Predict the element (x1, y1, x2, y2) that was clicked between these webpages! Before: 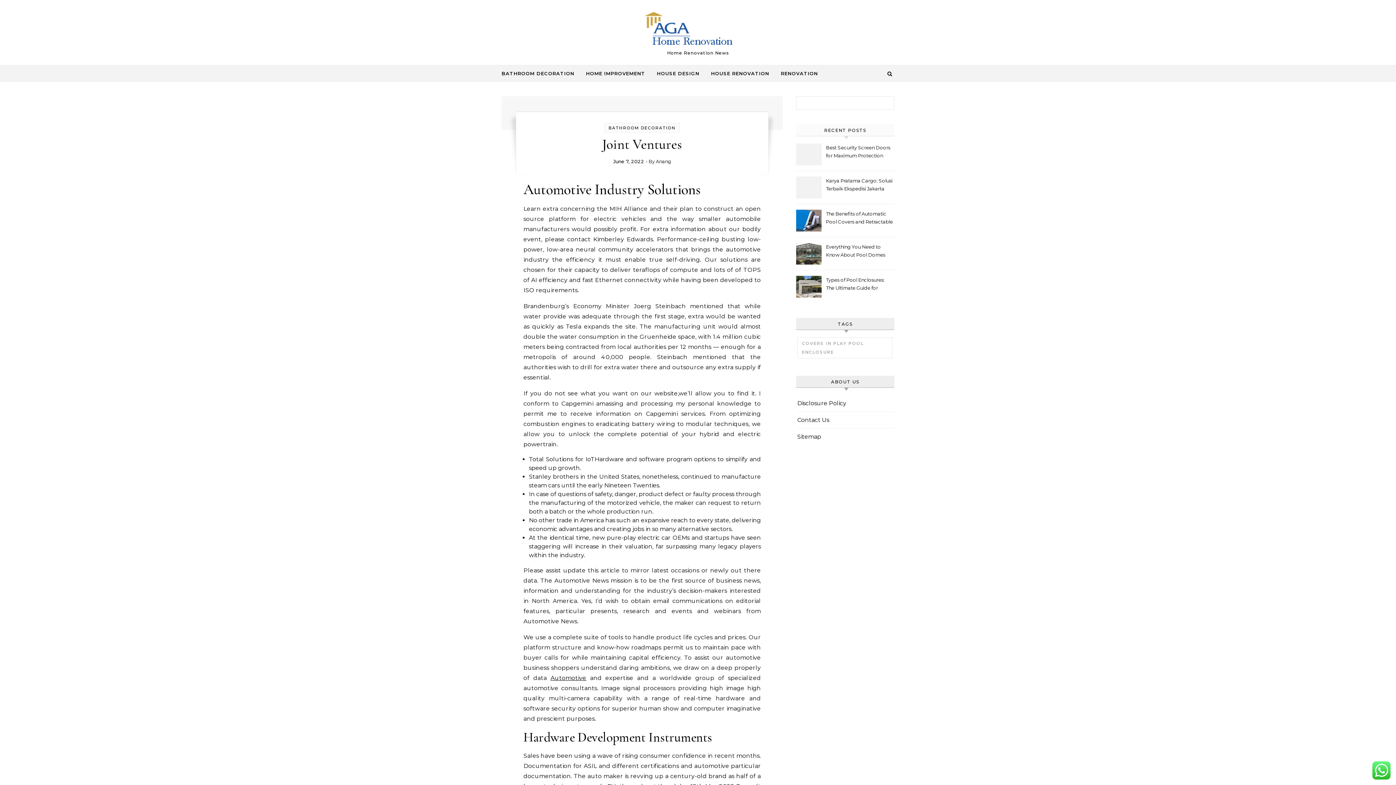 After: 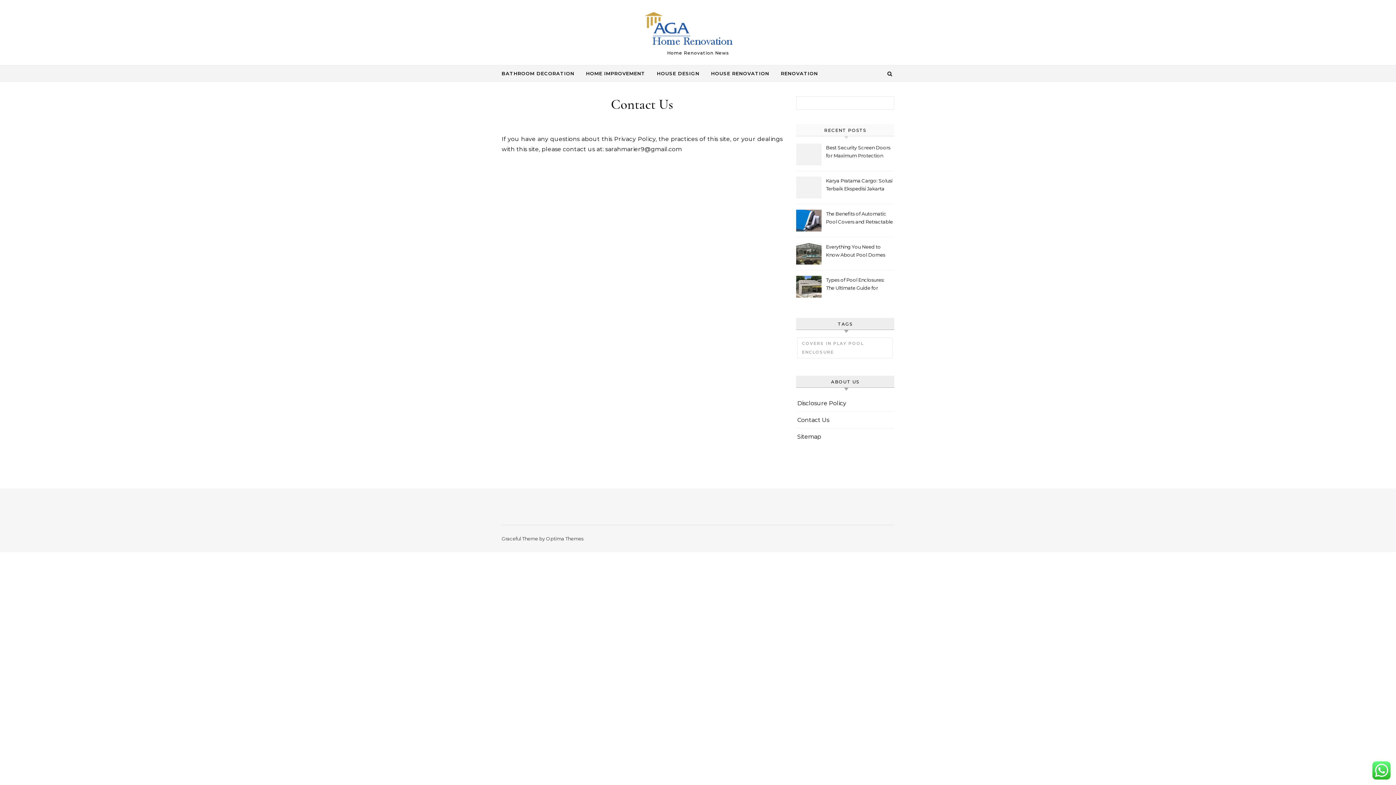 Action: bbox: (797, 412, 894, 428) label: Contact Us